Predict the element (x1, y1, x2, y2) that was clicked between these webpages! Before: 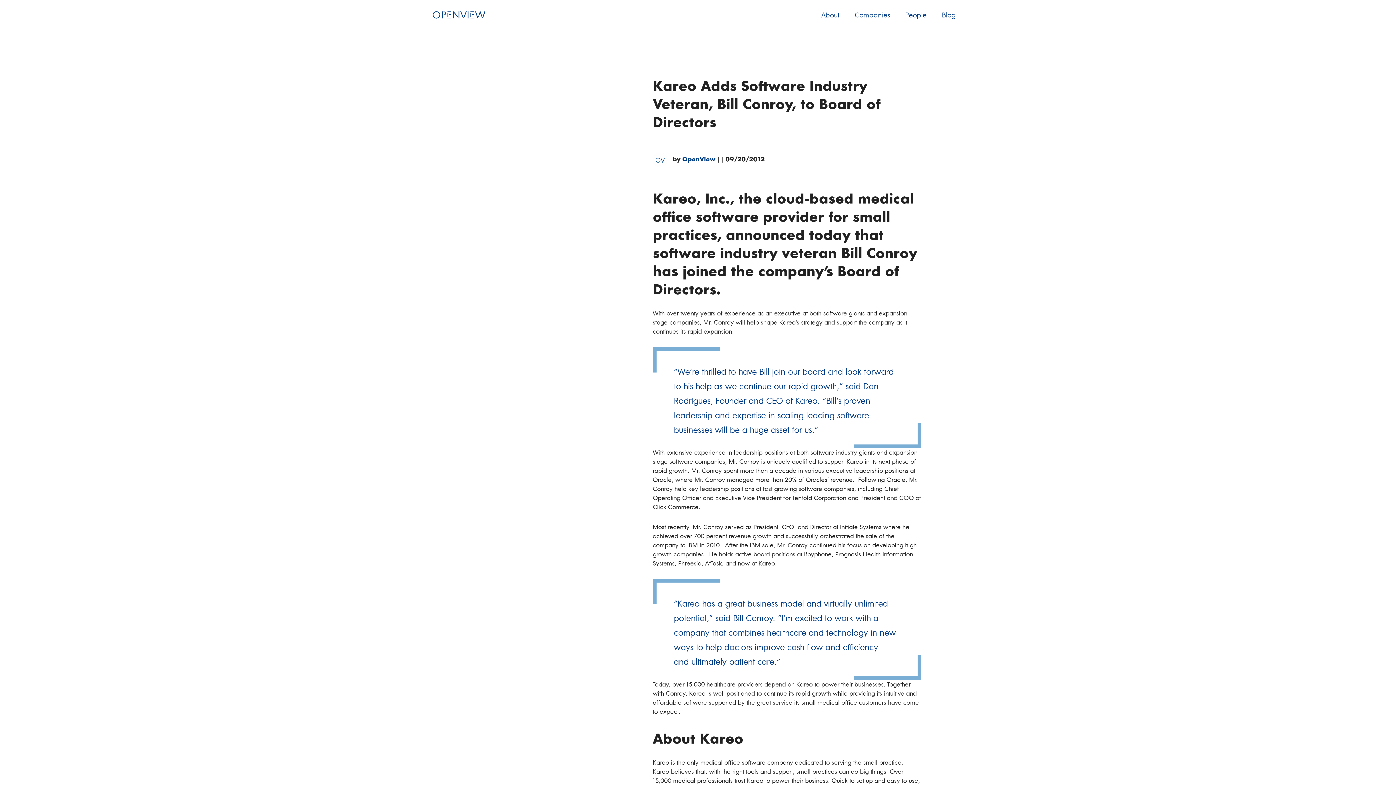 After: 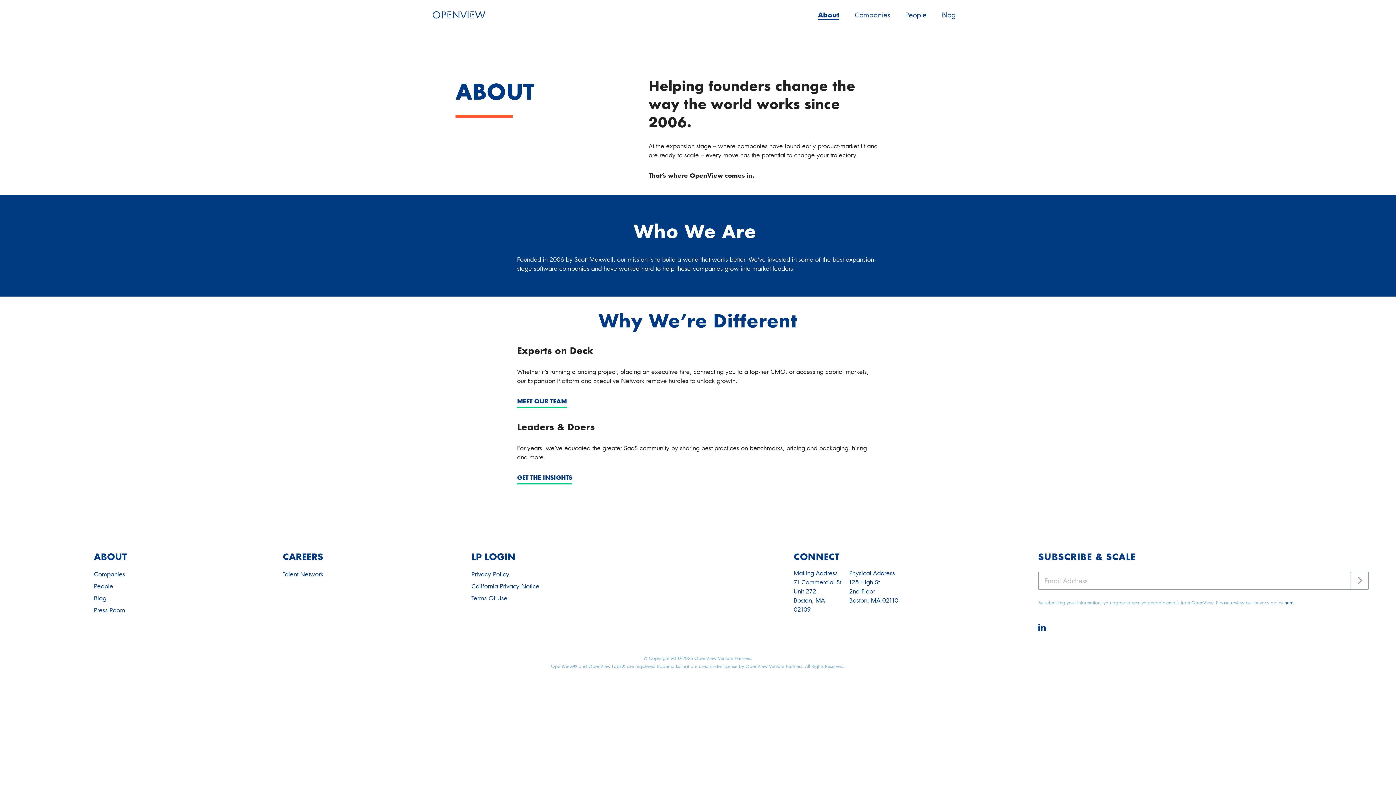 Action: label: About bbox: (821, 10, 839, 19)